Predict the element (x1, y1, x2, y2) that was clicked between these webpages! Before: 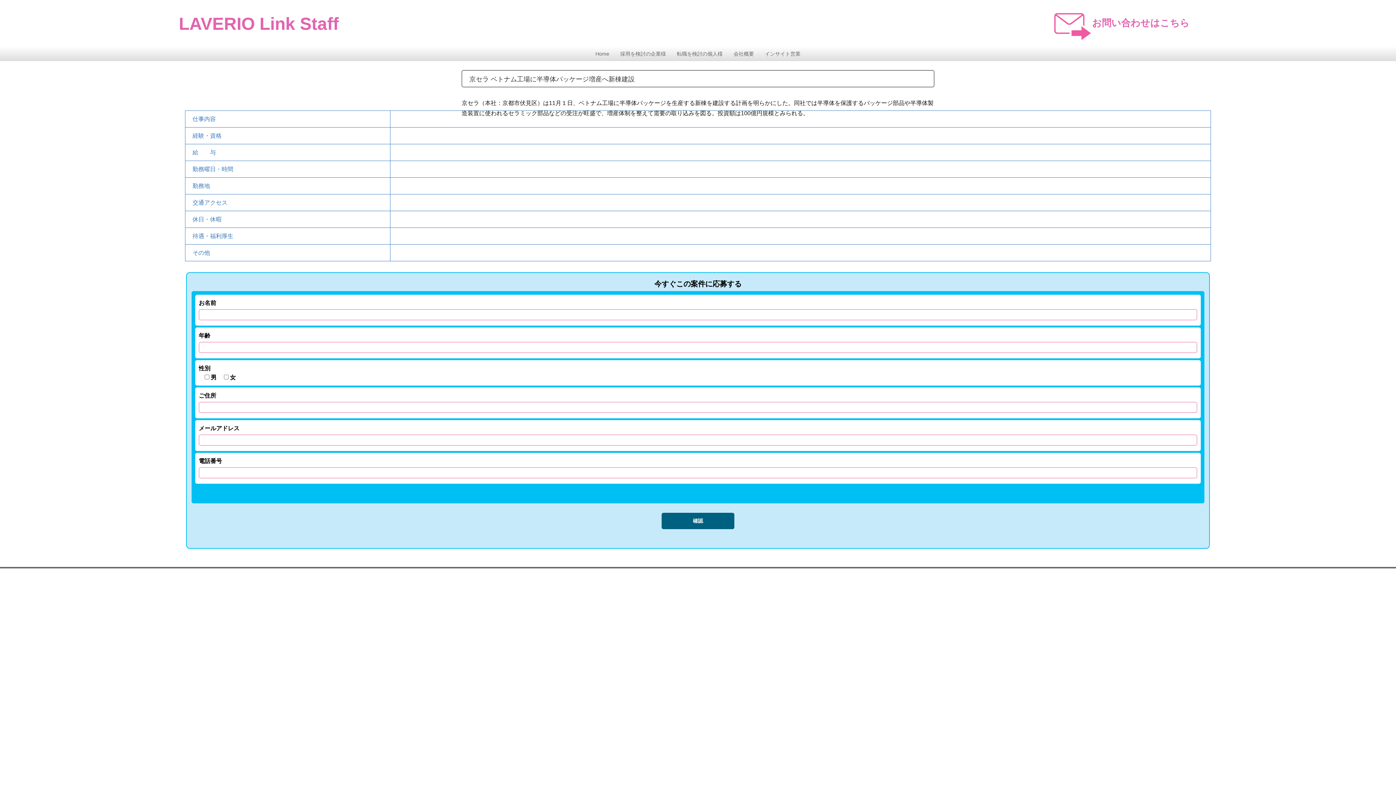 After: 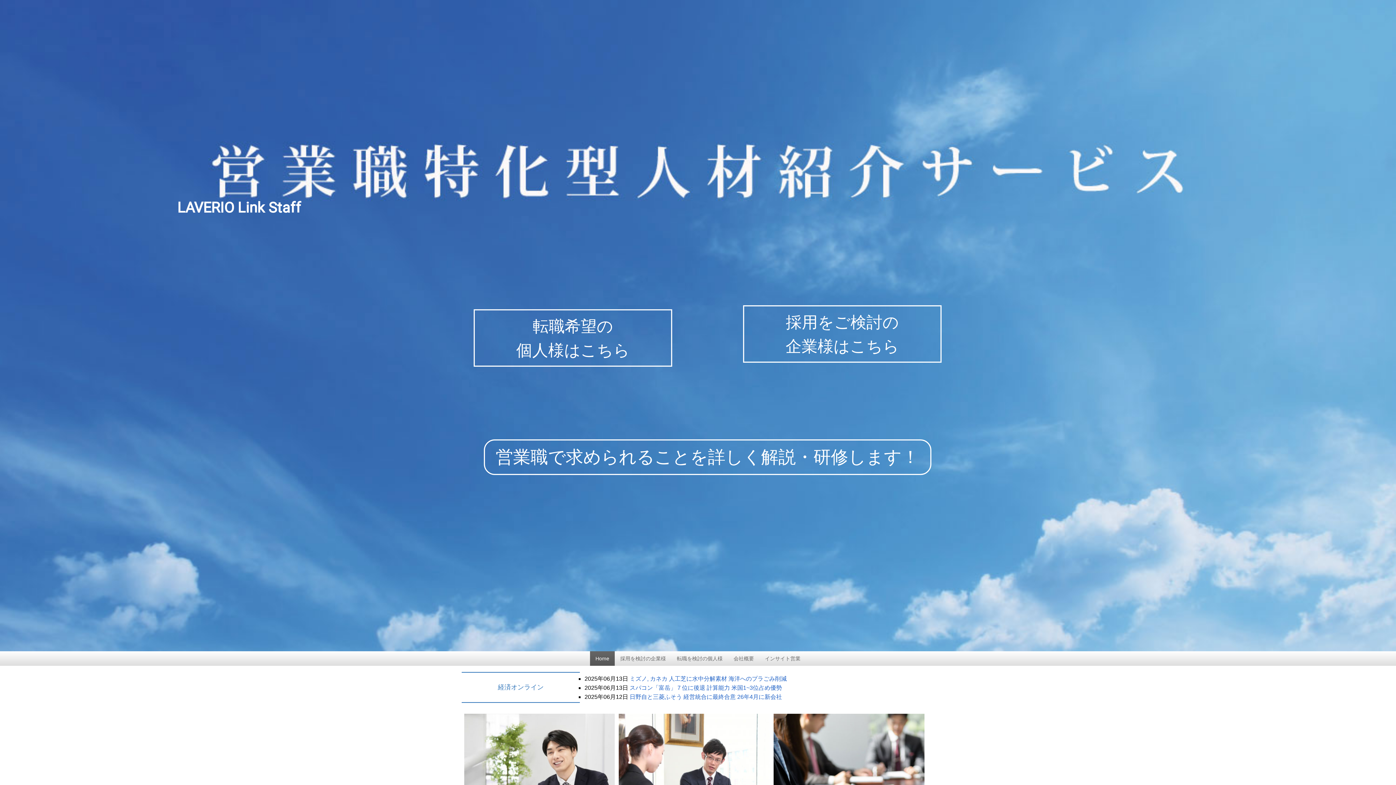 Action: label: LAVERIO Link Staff bbox: (178, 14, 338, 33)